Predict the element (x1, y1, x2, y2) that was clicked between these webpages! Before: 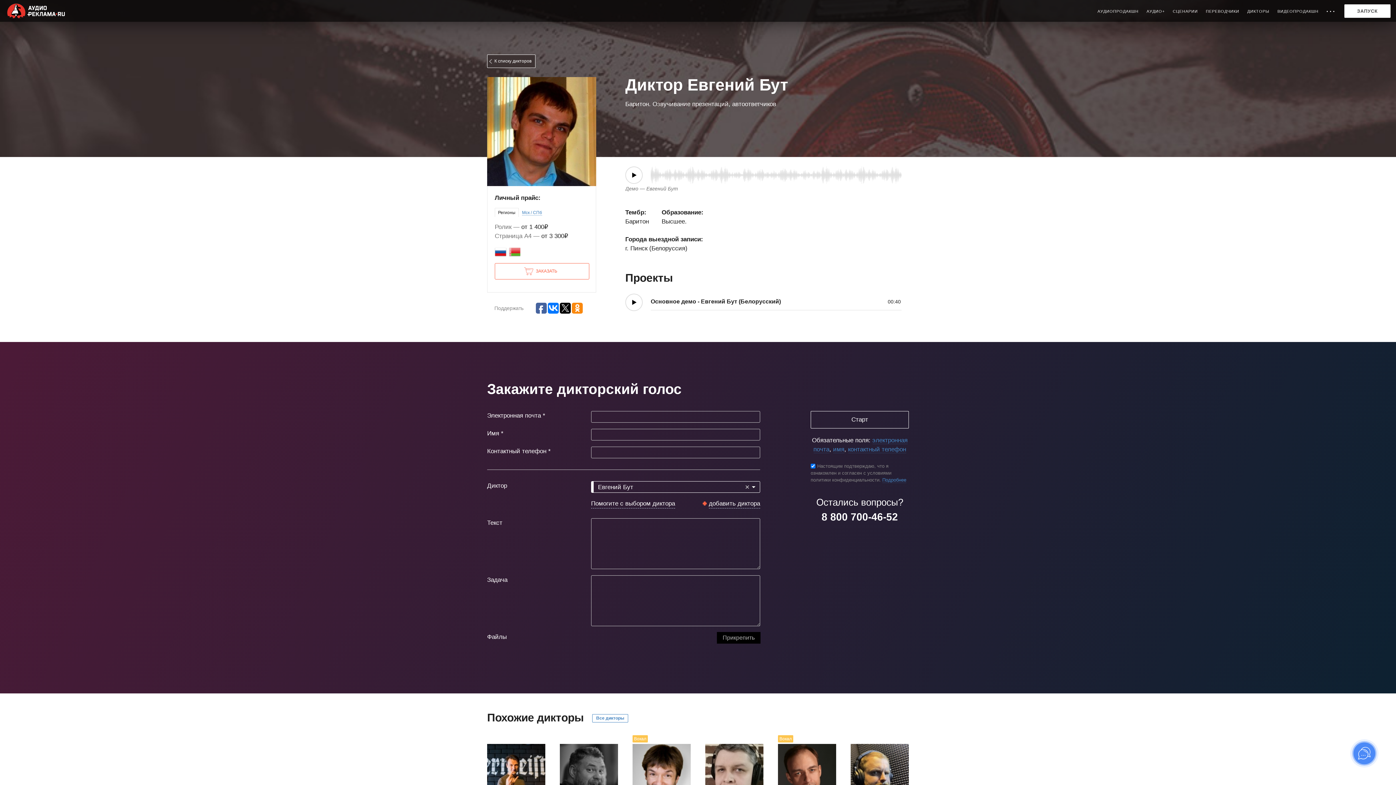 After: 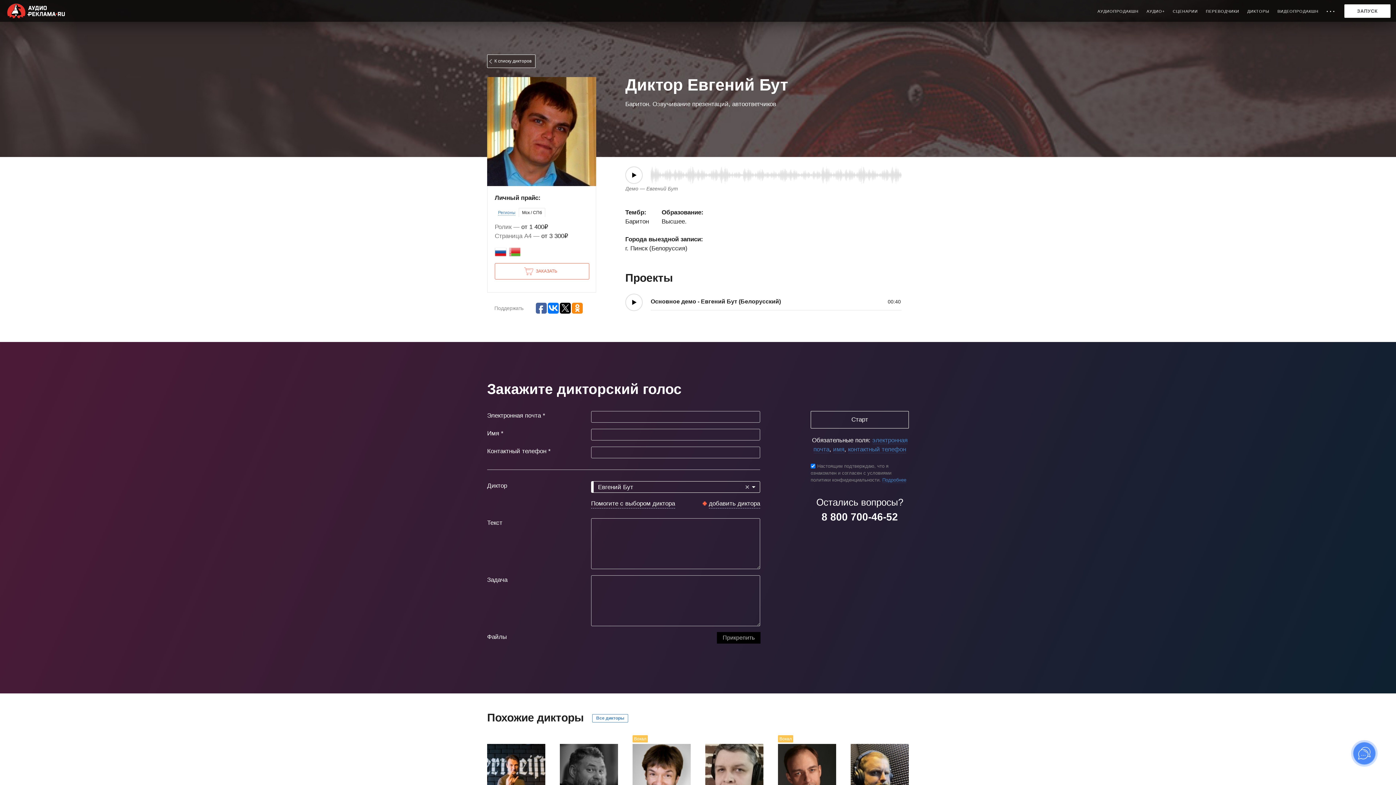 Action: bbox: (522, 210, 542, 215) label: Мск / СПб